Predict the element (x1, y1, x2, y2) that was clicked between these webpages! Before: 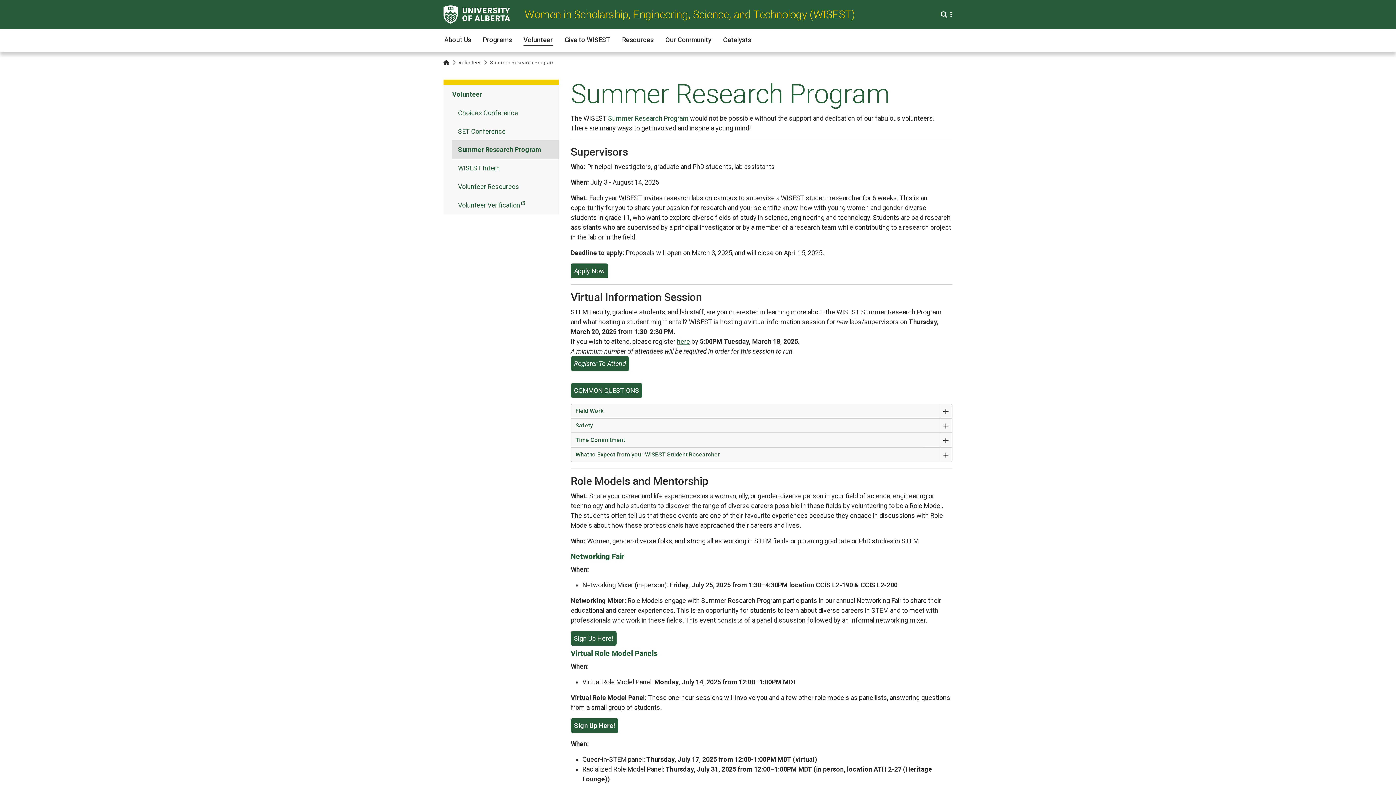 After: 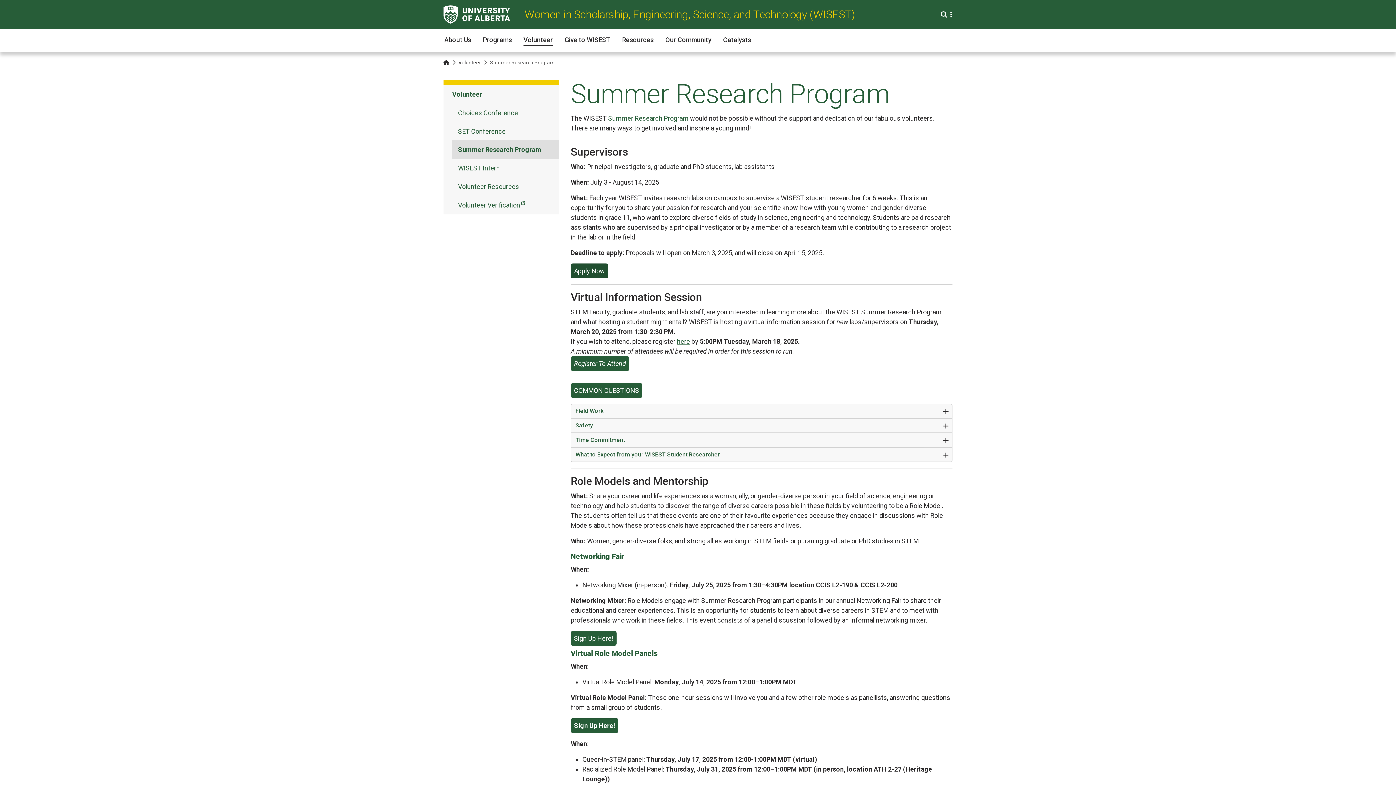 Action: bbox: (570, 263, 608, 278) label: Apply Now